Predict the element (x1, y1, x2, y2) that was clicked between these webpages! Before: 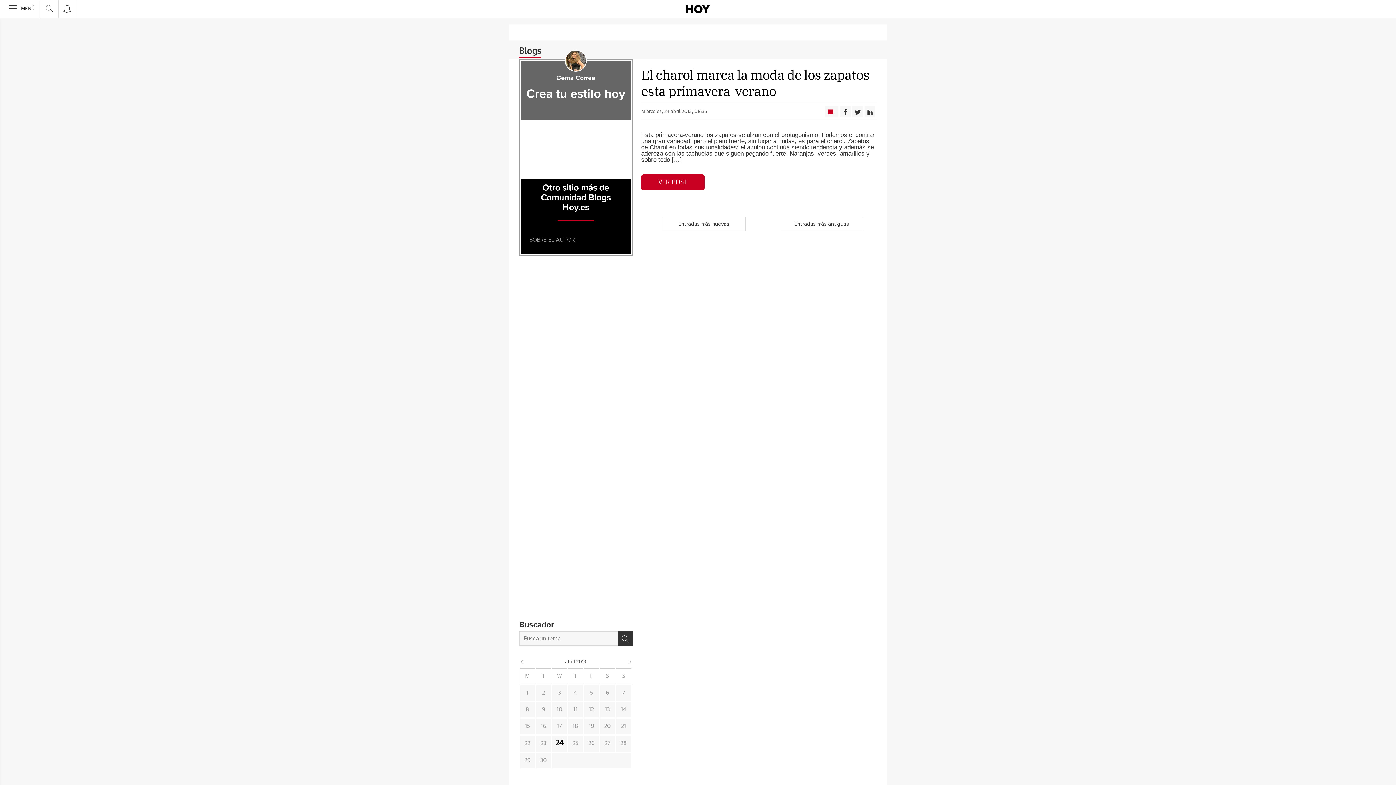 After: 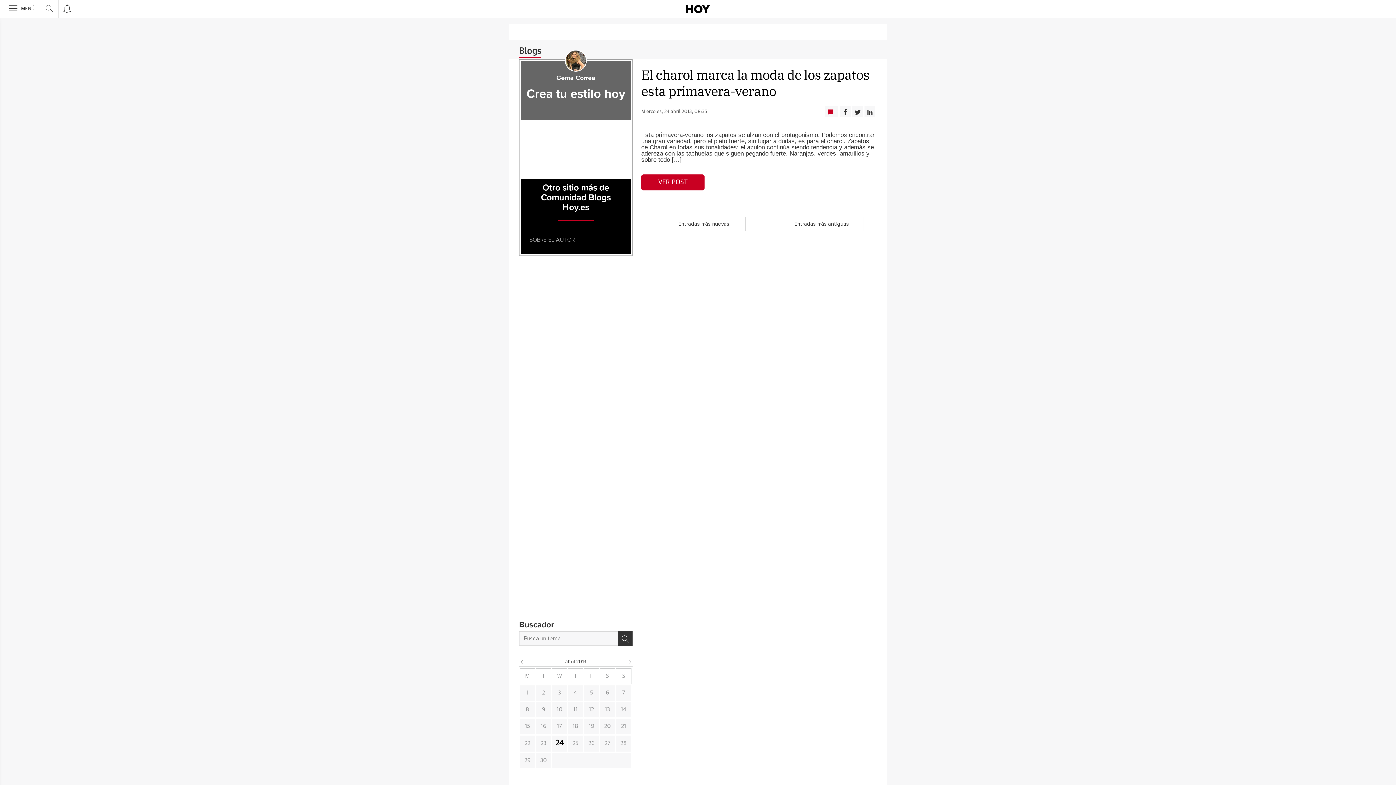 Action: bbox: (779, 216, 863, 231) label: Entradas más antiguas